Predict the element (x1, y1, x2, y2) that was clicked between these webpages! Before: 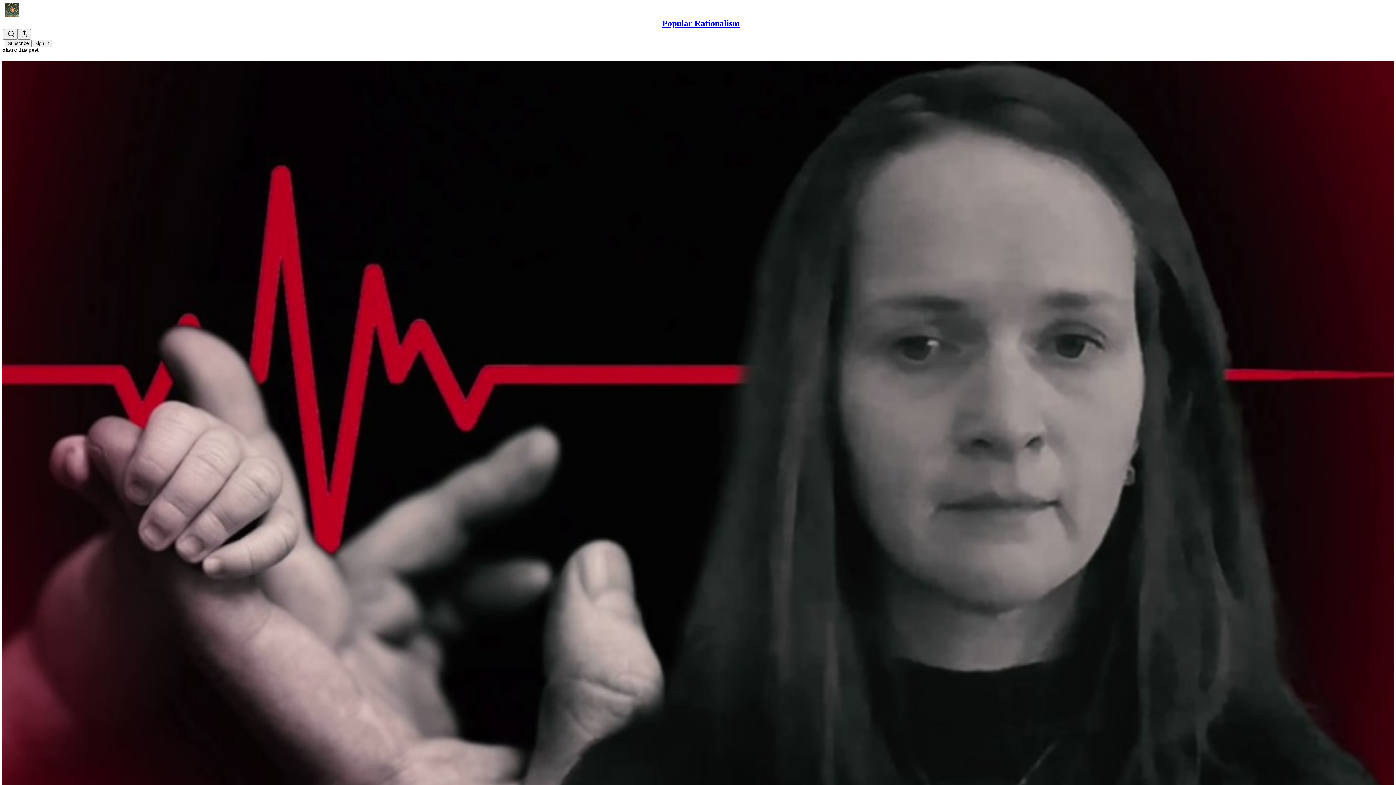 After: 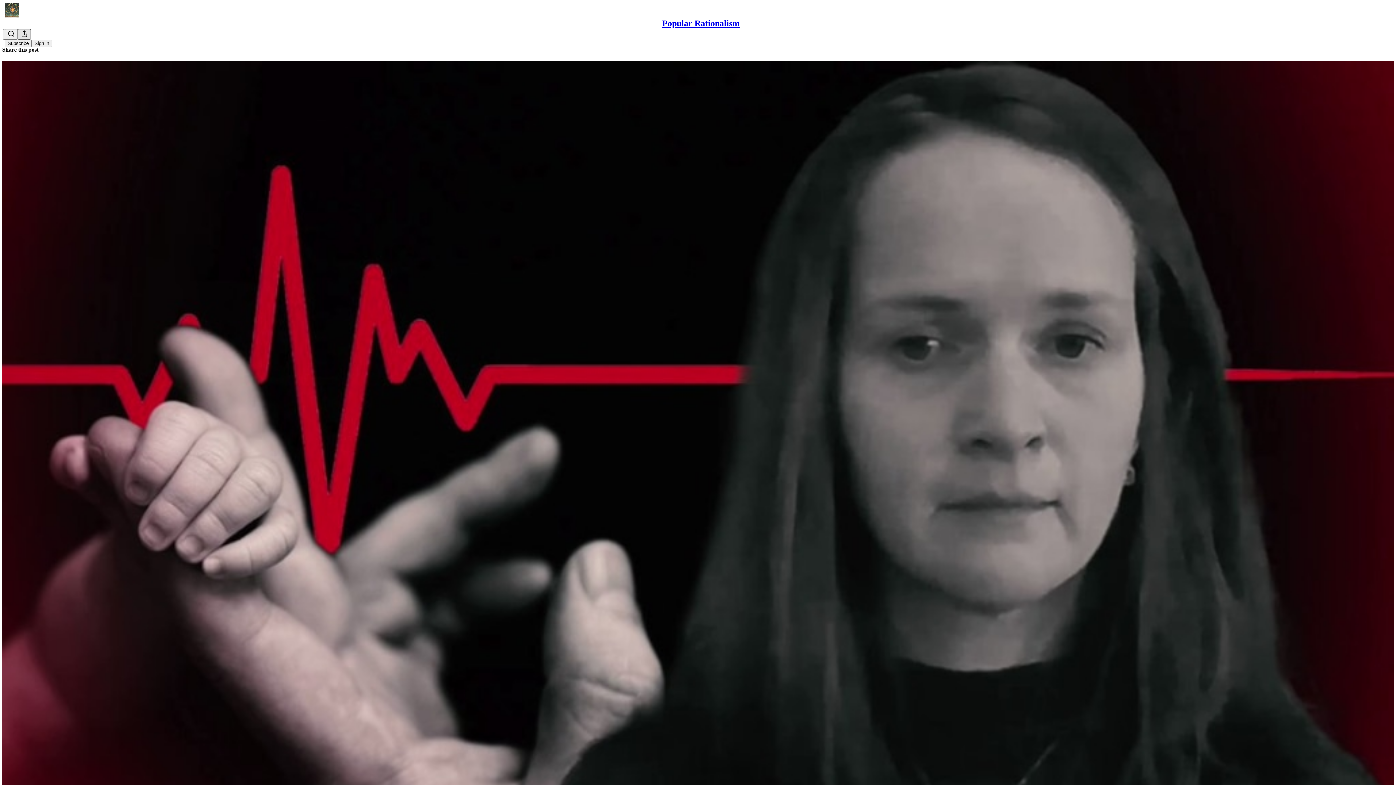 Action: bbox: (17, 29, 30, 39) label: Share Publication